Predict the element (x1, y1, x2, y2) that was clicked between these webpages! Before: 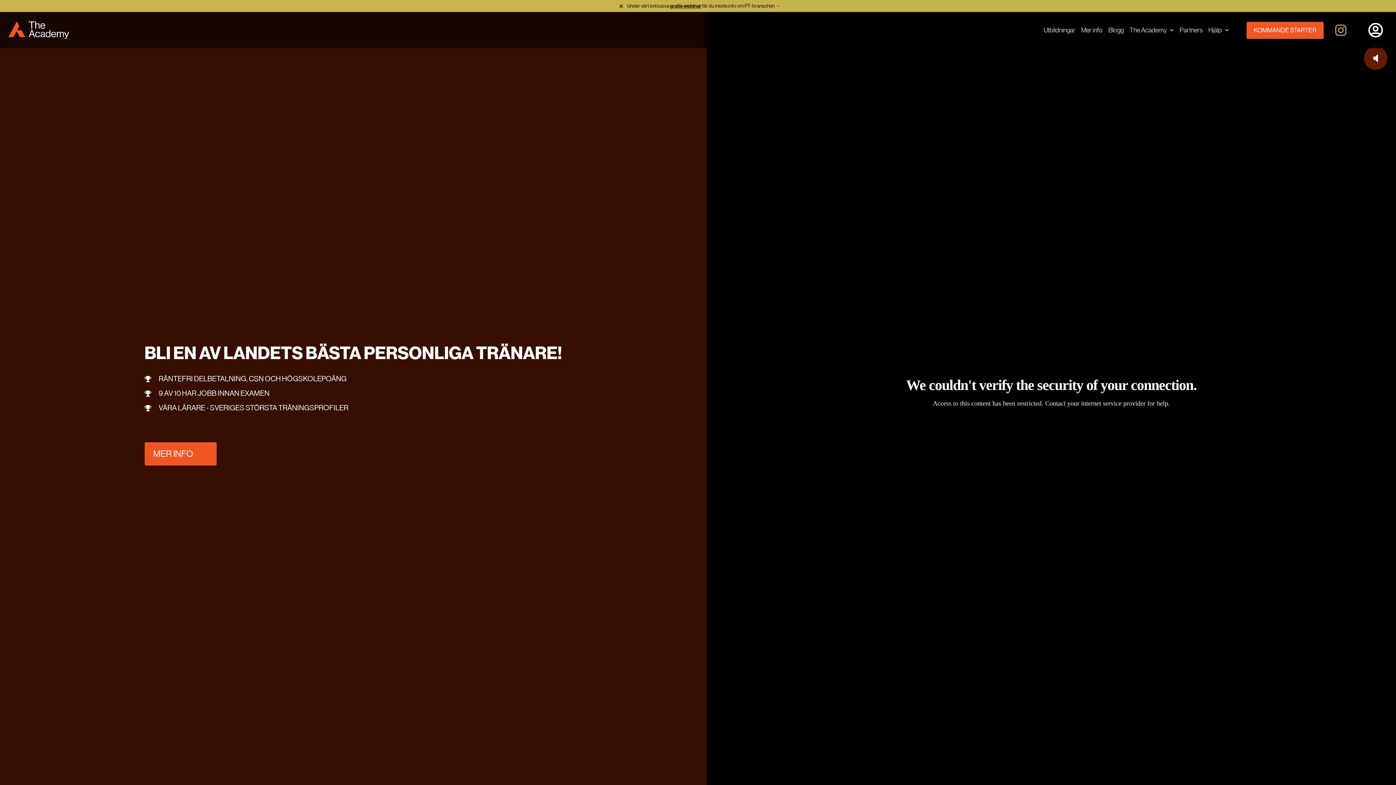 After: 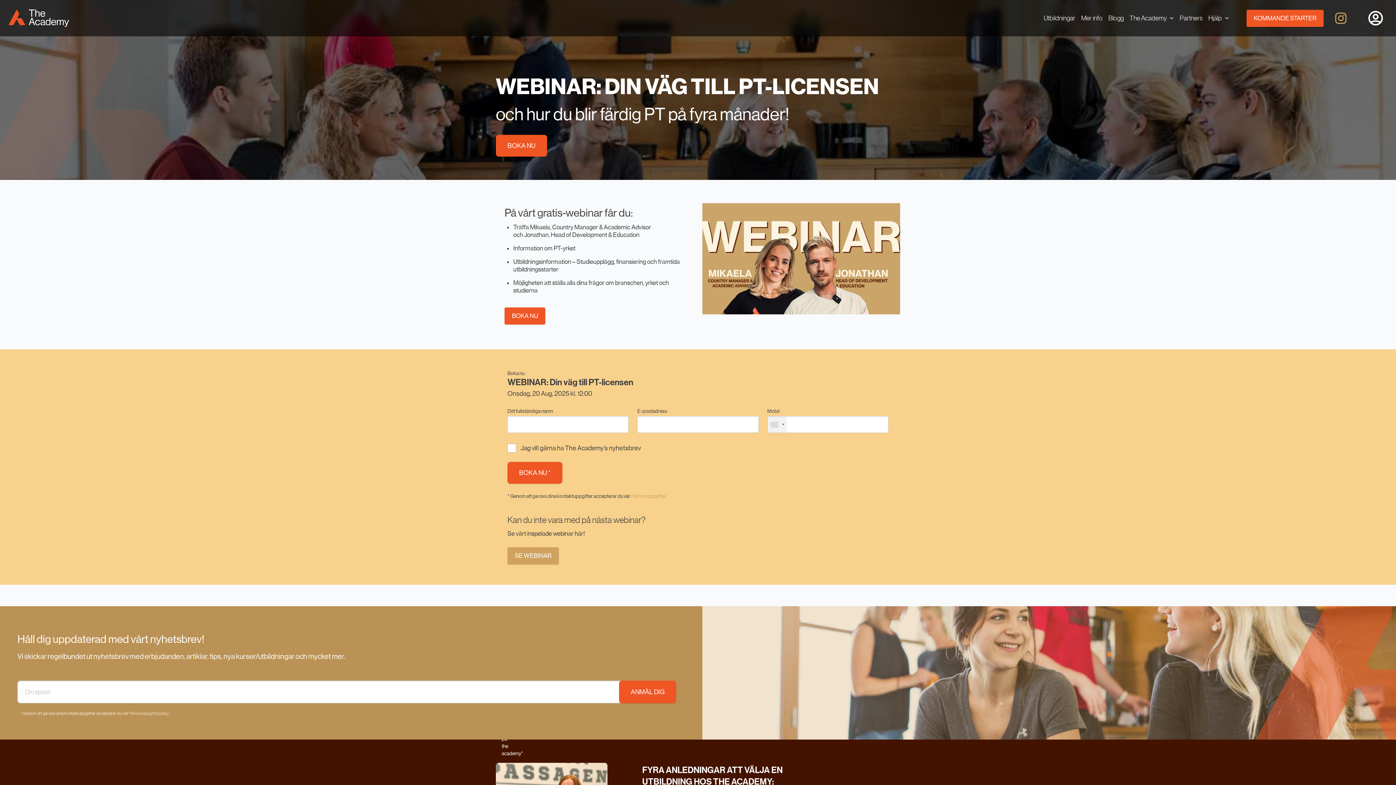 Action: label: Under vårt exklusiva gratis webinar får du inside info om PT-branschen → bbox: (627, 0, 780, 10)